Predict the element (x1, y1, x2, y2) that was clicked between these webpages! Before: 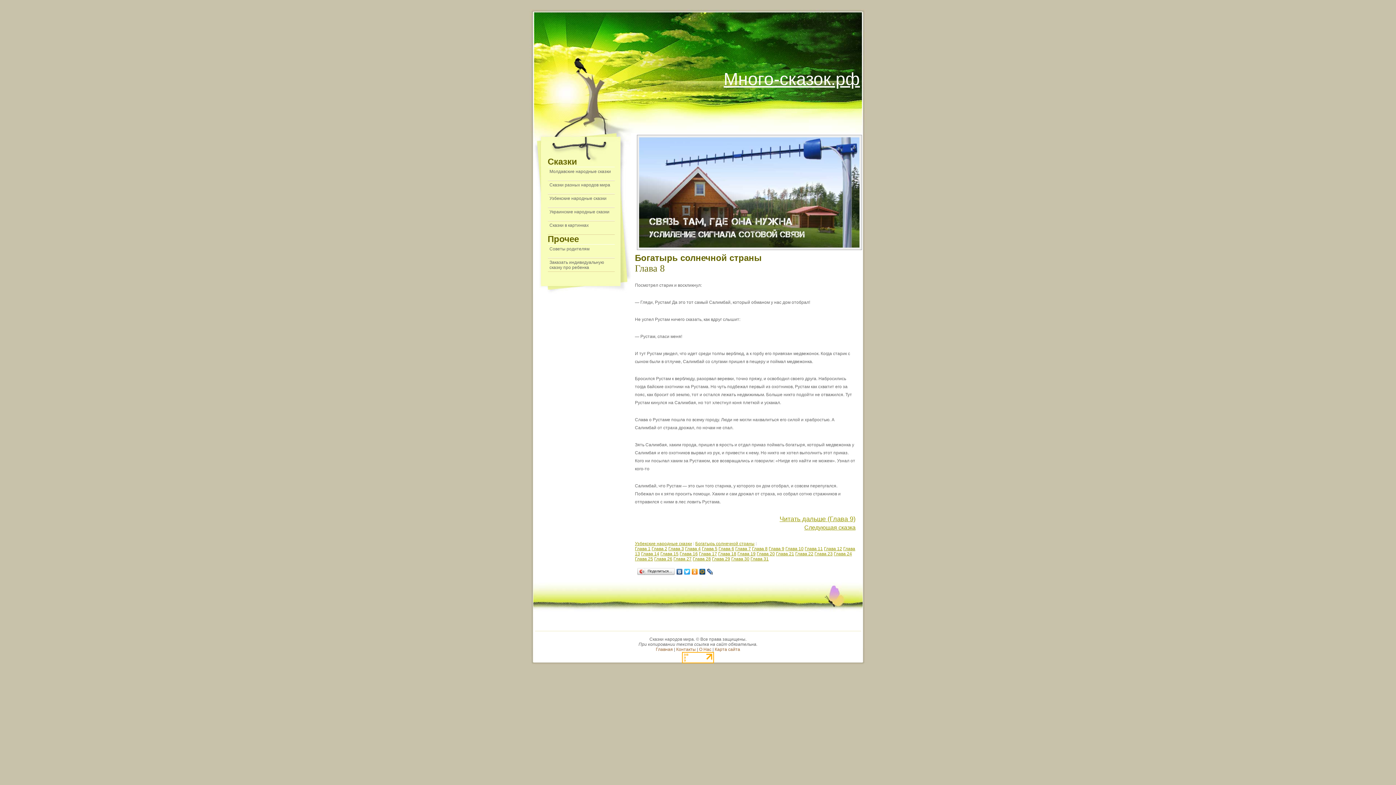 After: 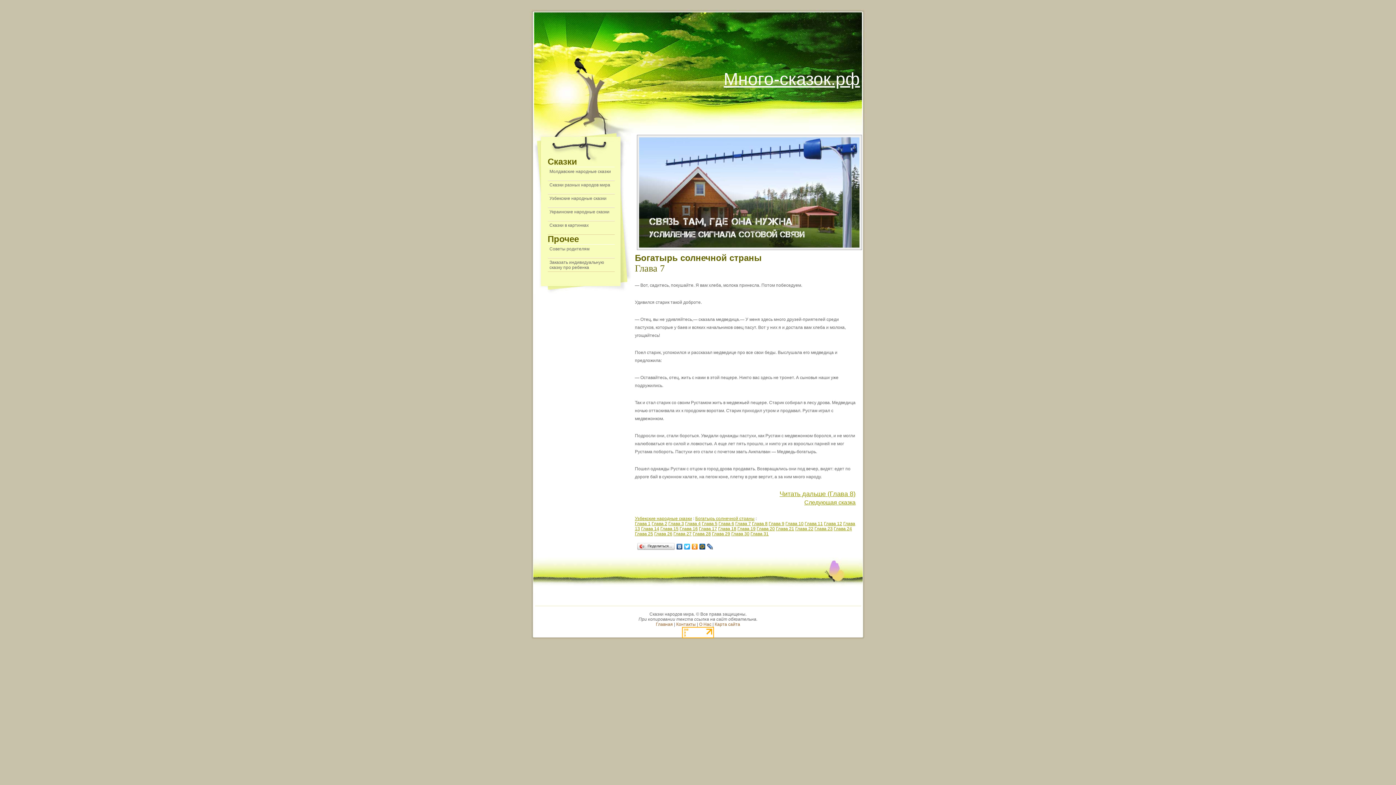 Action: label: Глава 7 bbox: (735, 546, 751, 551)